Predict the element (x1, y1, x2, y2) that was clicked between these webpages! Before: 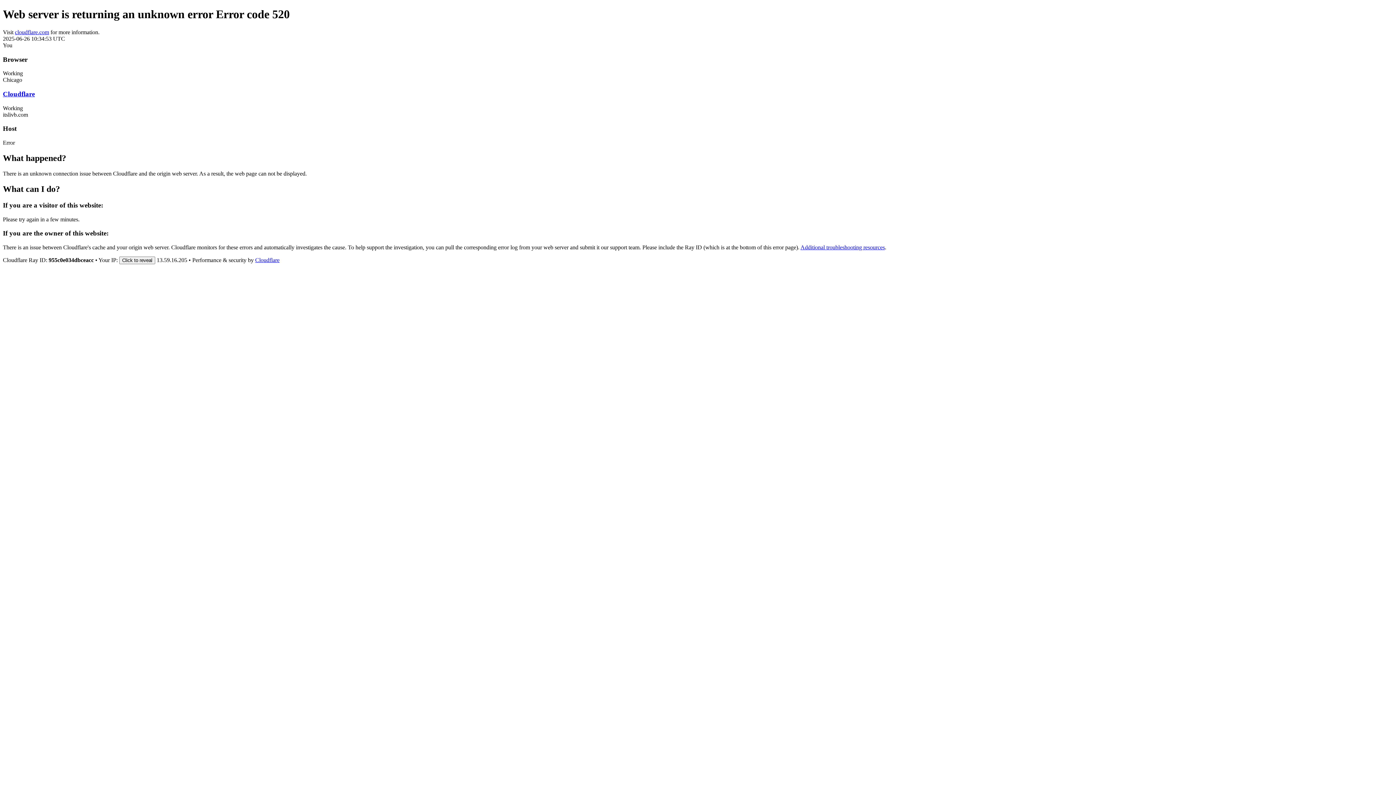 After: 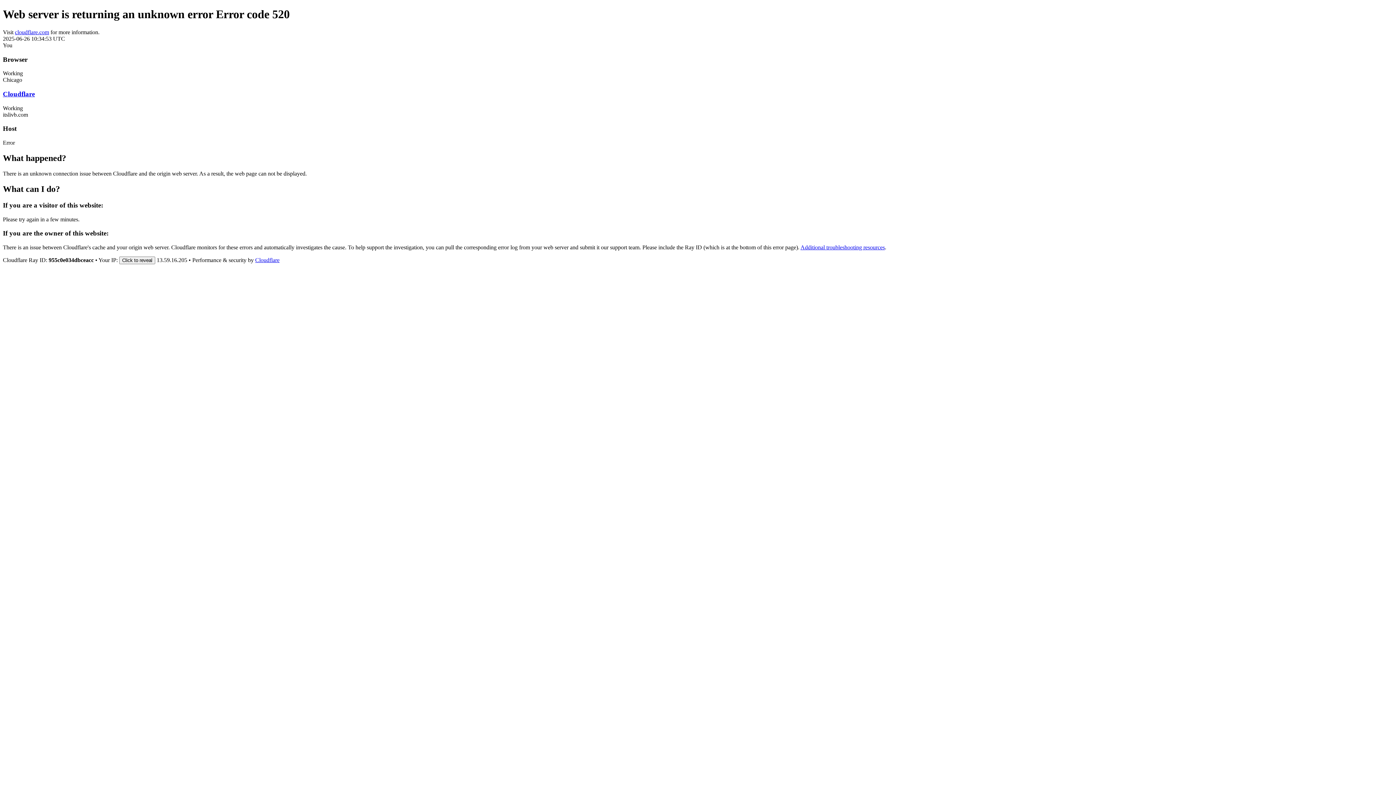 Action: label: Cloudflare bbox: (255, 257, 279, 263)